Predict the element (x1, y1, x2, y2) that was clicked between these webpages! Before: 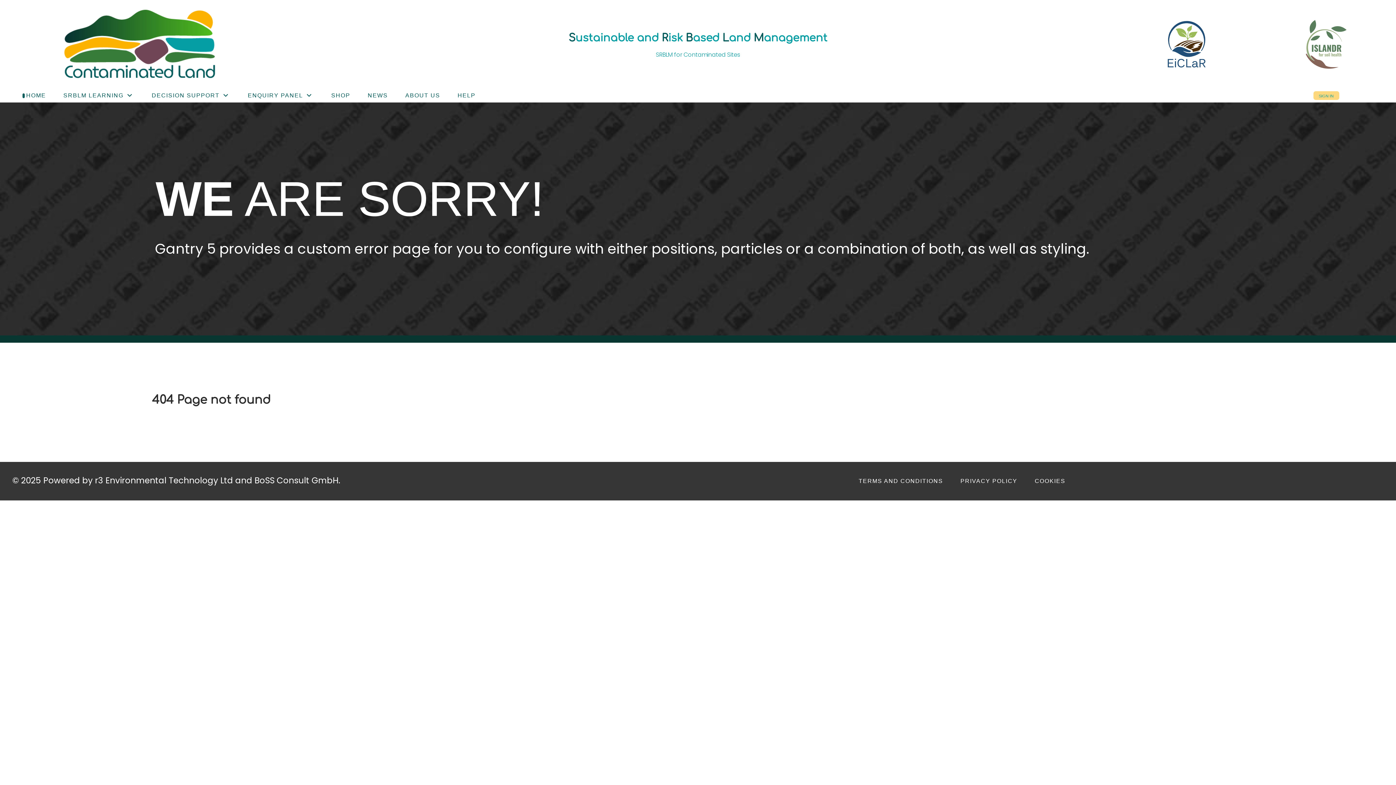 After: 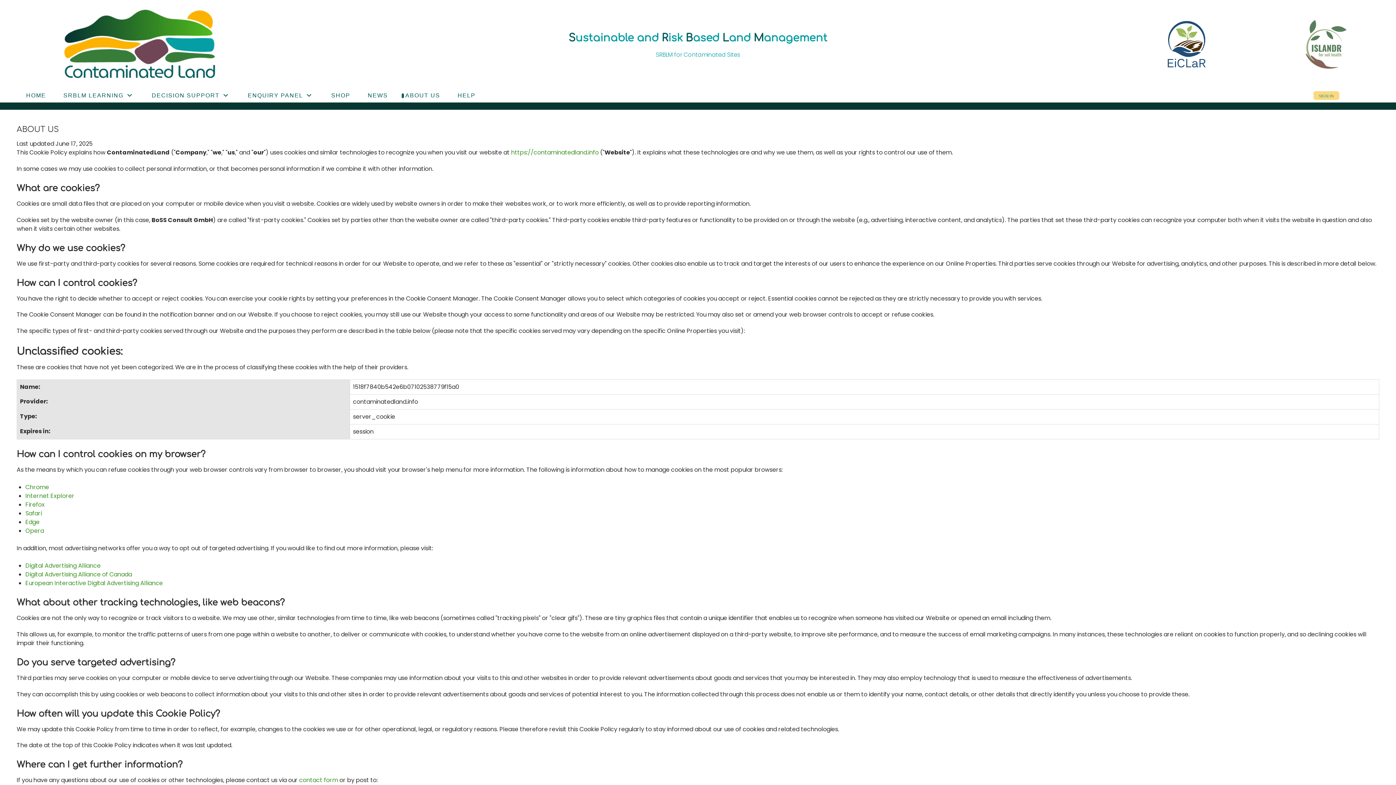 Action: bbox: (1166, 39, 1207, 48)